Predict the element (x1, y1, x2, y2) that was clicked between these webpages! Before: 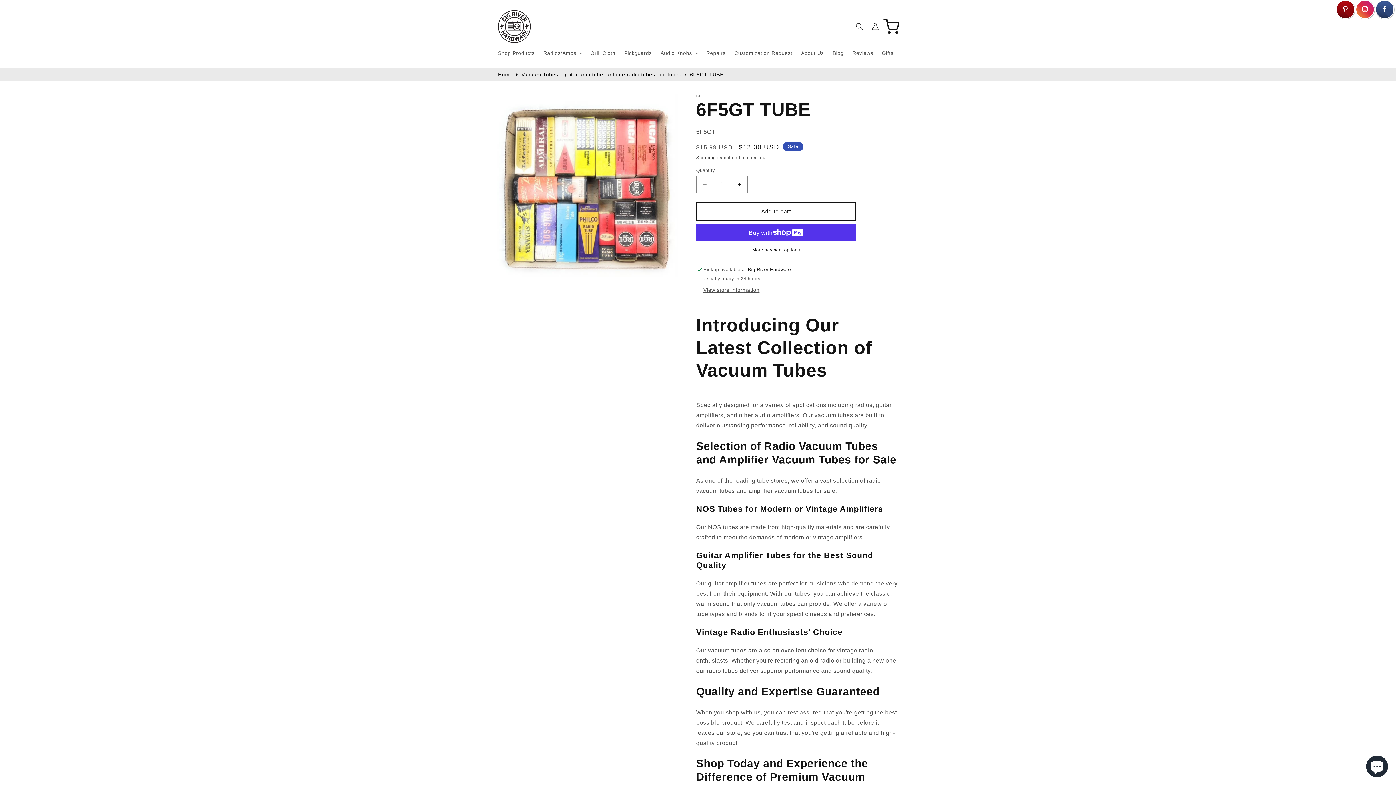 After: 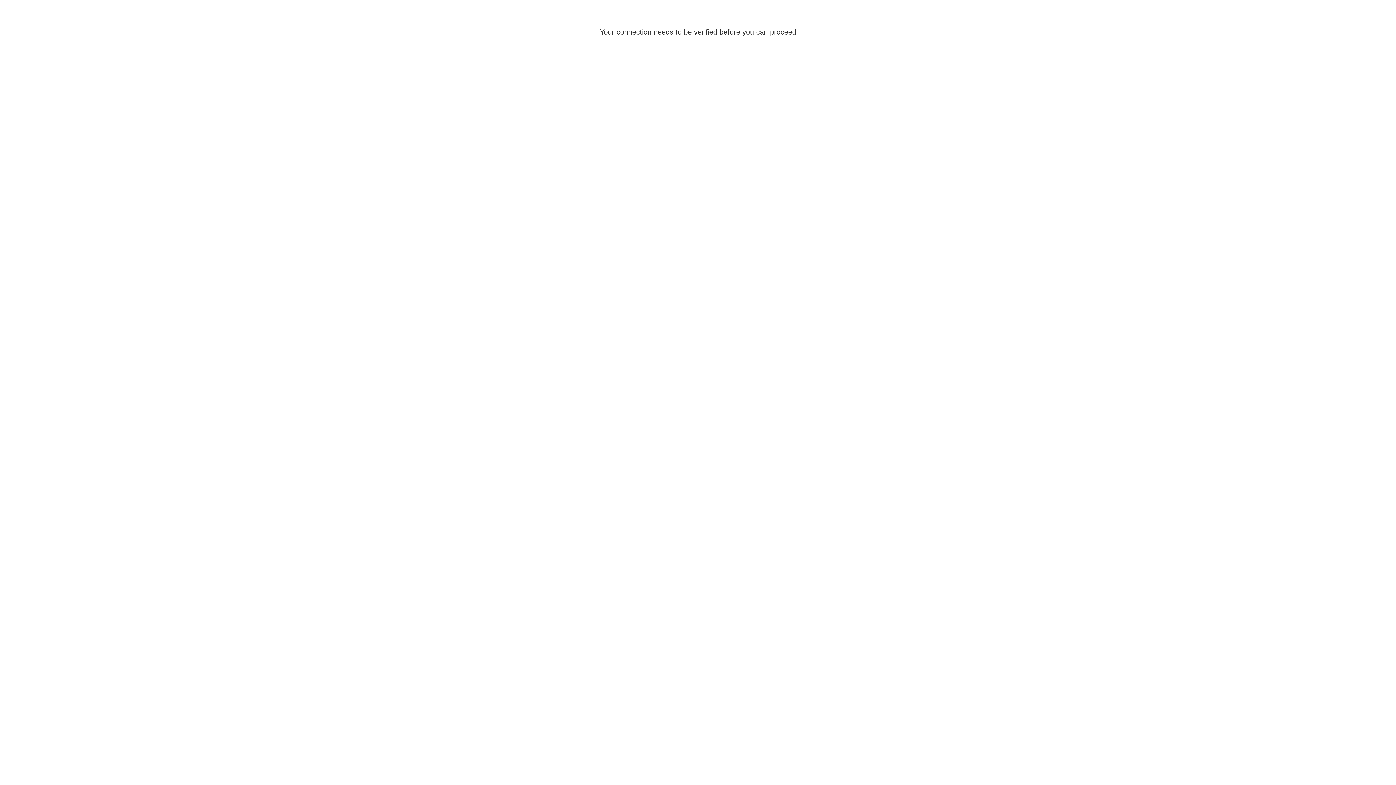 Action: label: Log in bbox: (867, 18, 883, 34)